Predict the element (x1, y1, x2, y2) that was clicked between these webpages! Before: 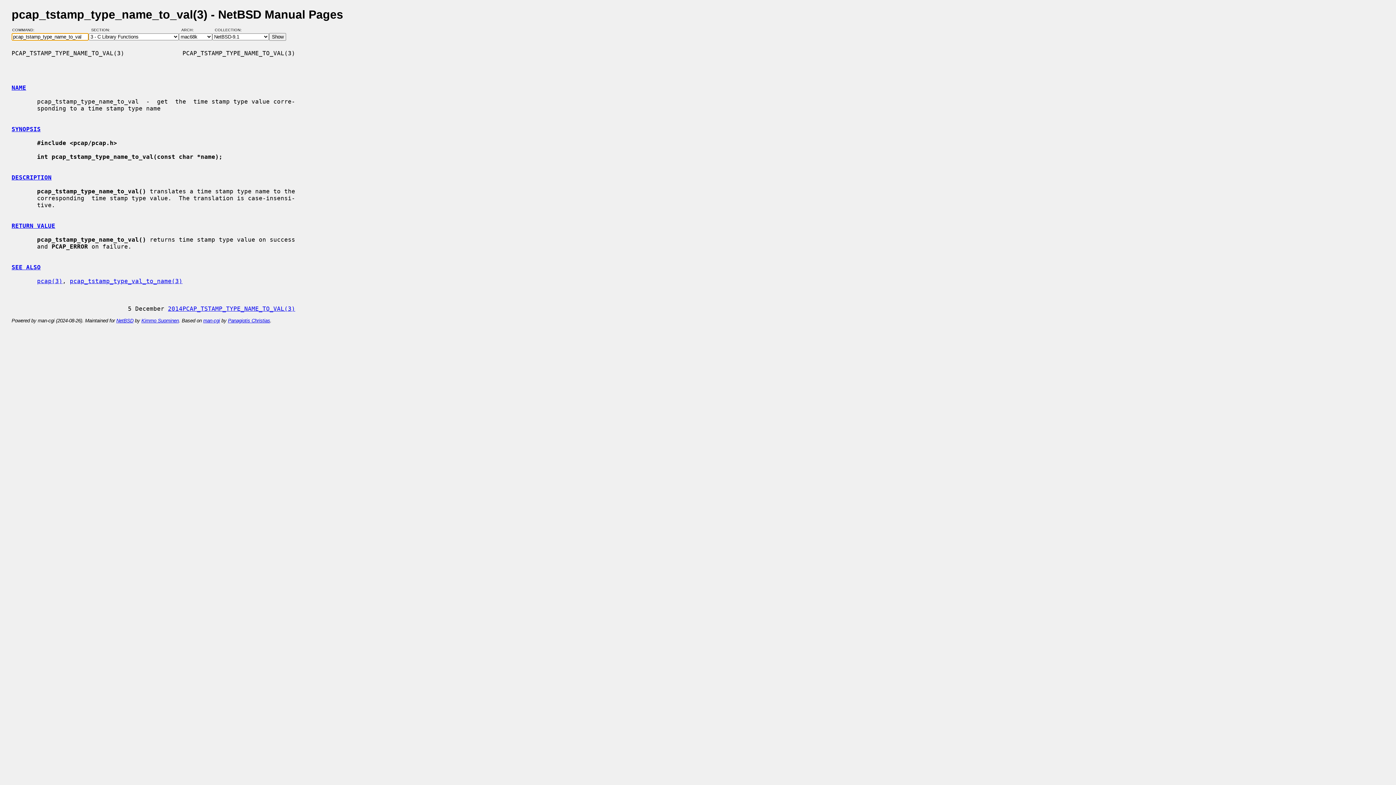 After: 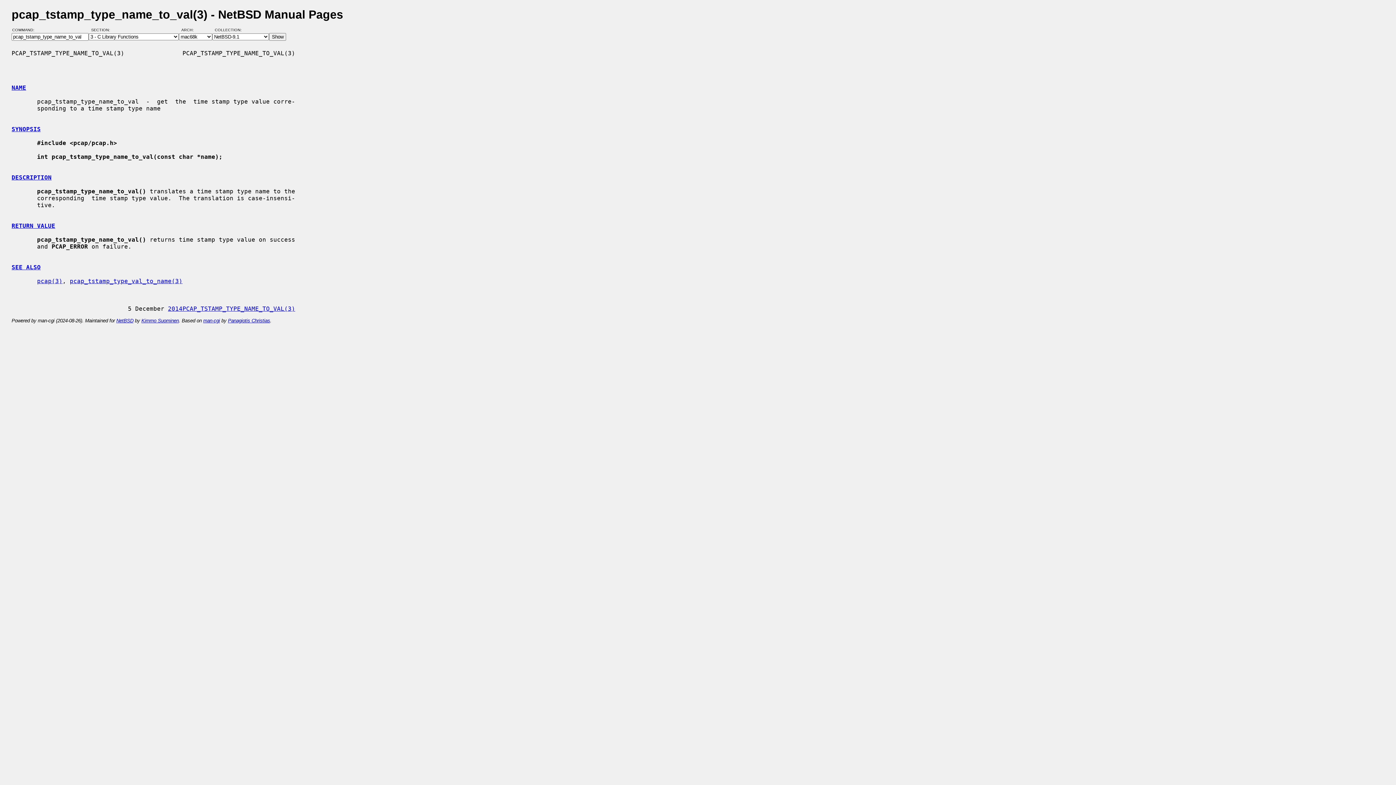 Action: label: DESCRIPTION bbox: (11, 174, 51, 181)